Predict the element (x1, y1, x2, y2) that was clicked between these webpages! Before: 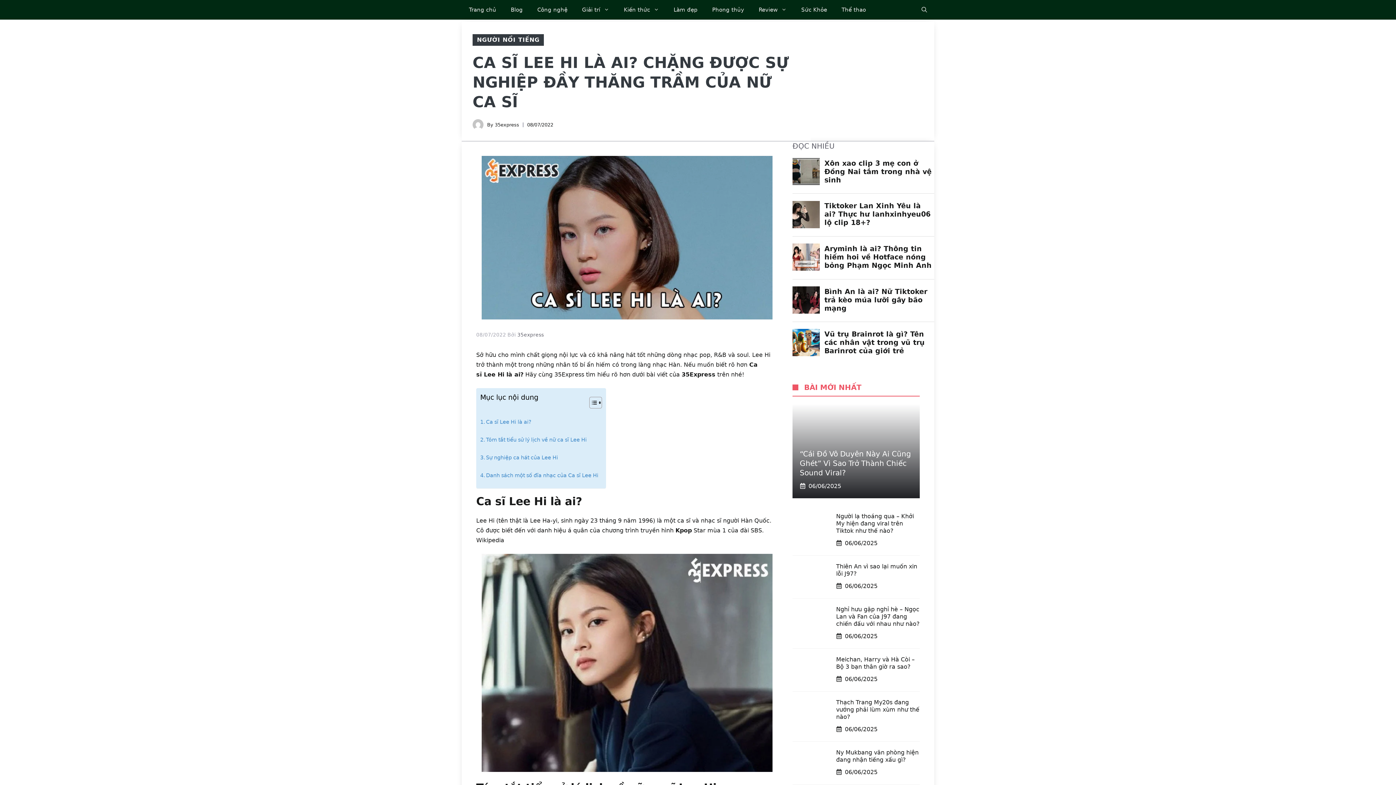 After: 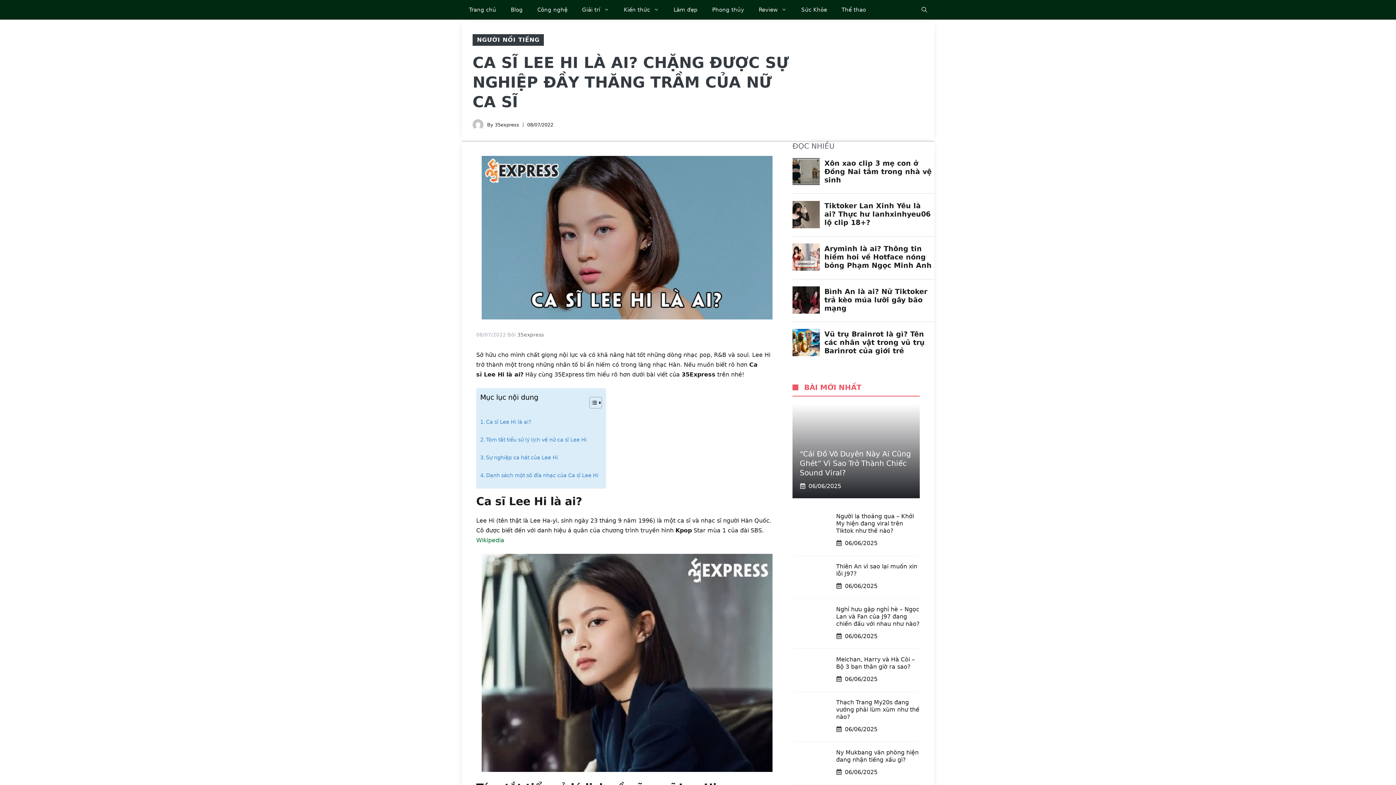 Action: label: Wikipedia bbox: (476, 537, 504, 544)